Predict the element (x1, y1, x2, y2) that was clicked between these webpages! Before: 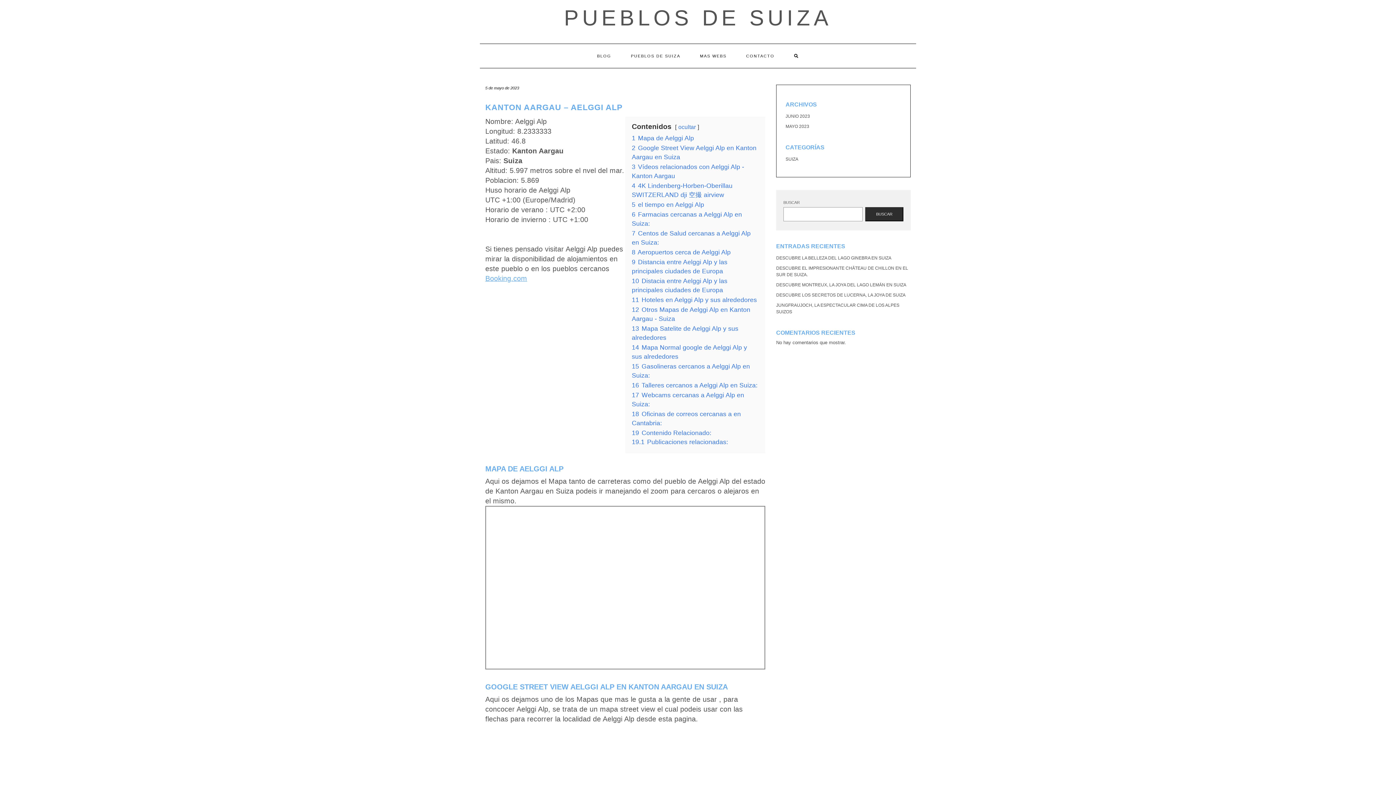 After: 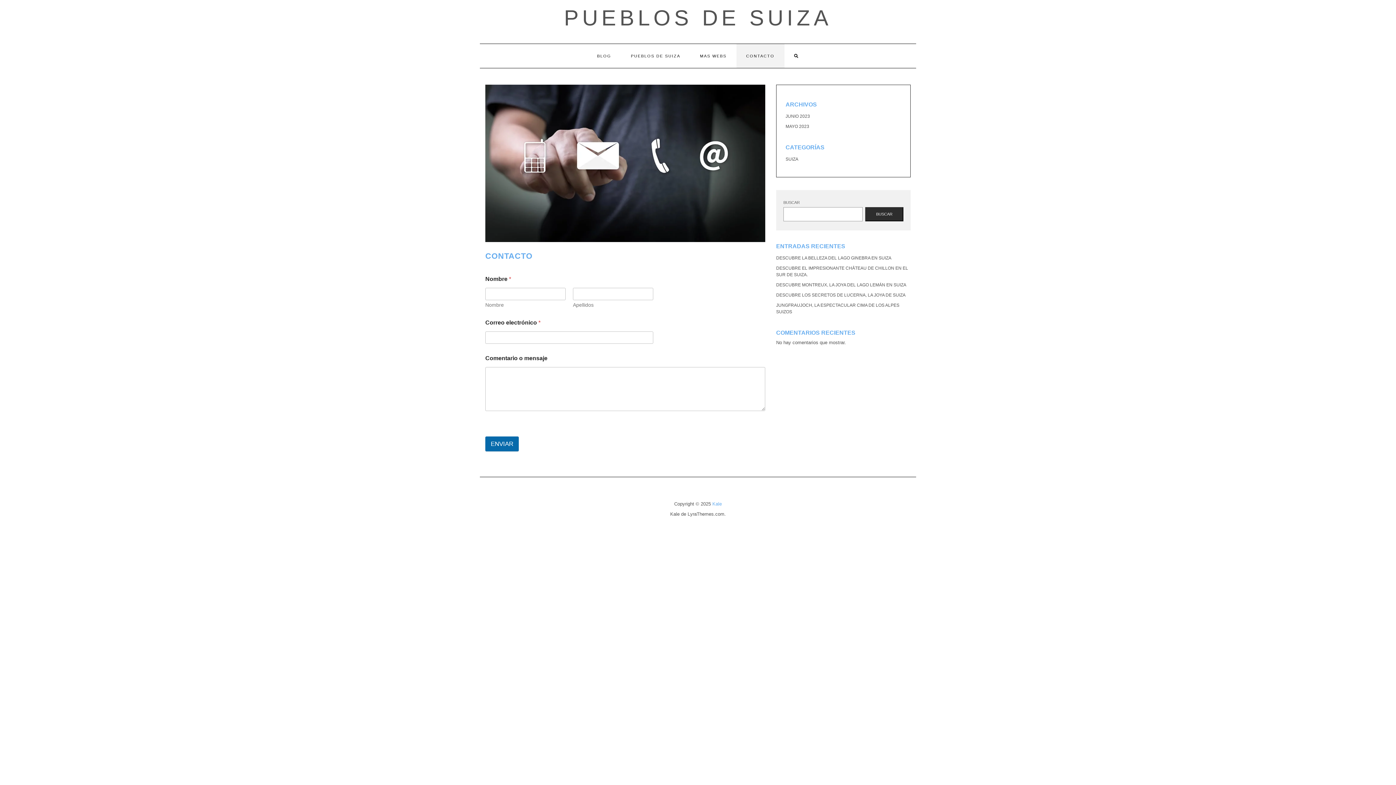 Action: label: CONTACTO bbox: (736, 44, 784, 68)